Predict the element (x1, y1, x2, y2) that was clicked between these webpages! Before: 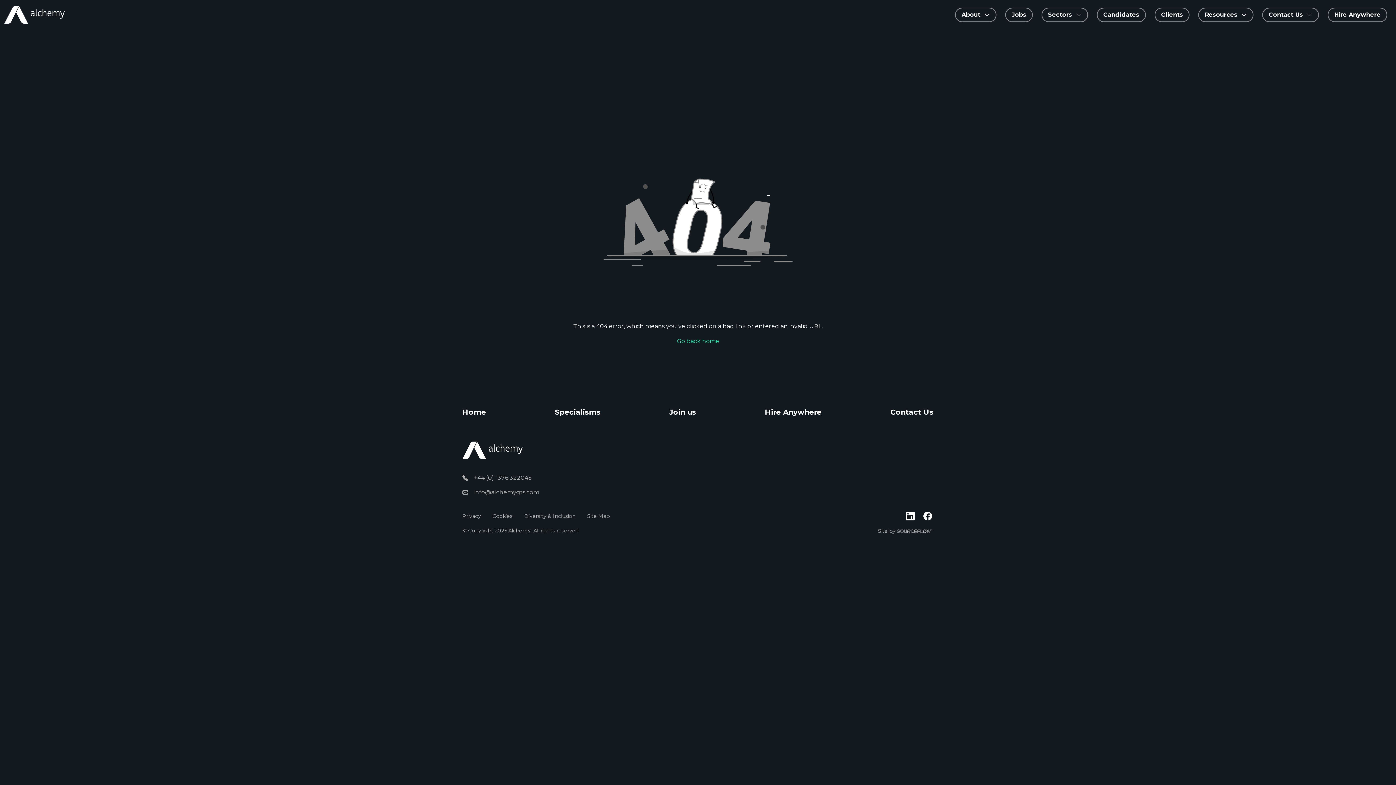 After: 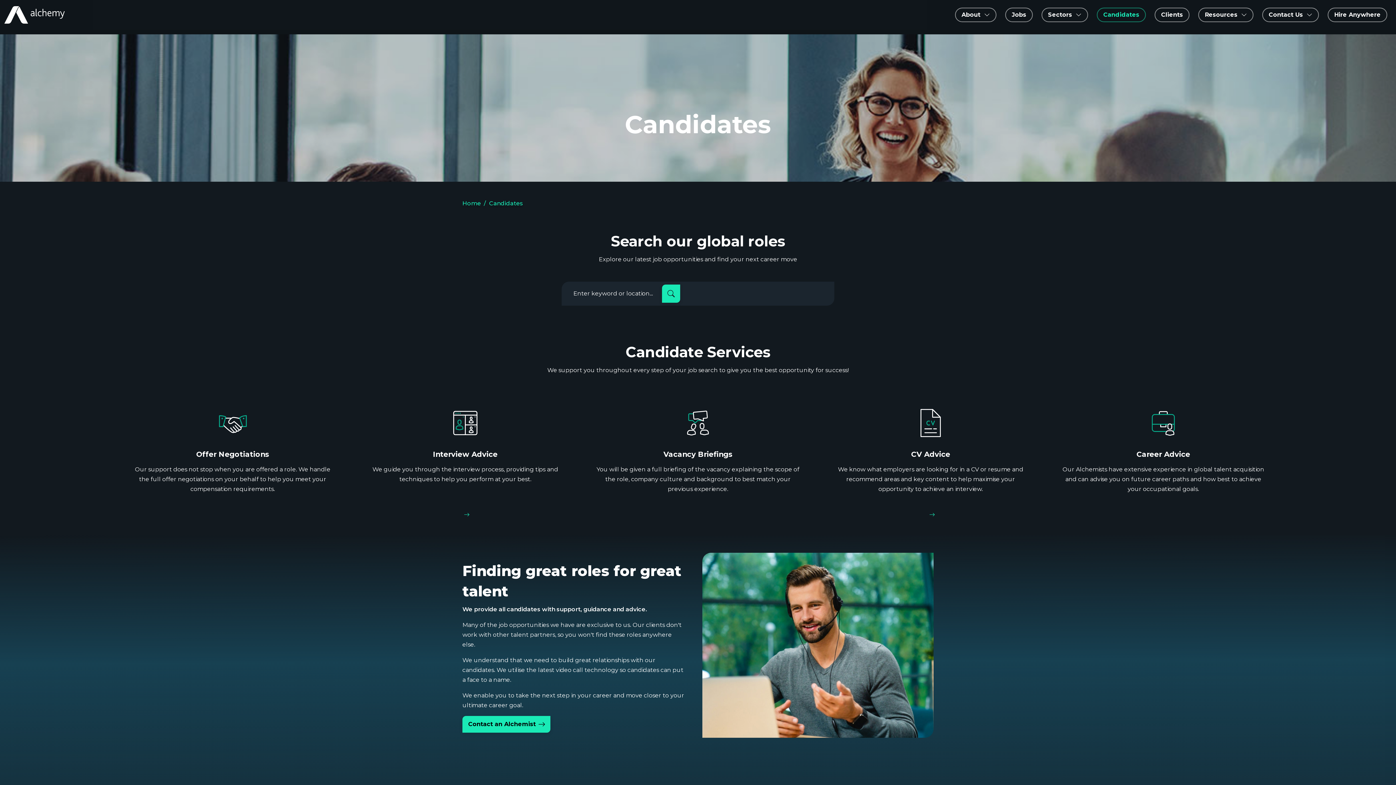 Action: label: Candidates bbox: (1097, 7, 1146, 22)